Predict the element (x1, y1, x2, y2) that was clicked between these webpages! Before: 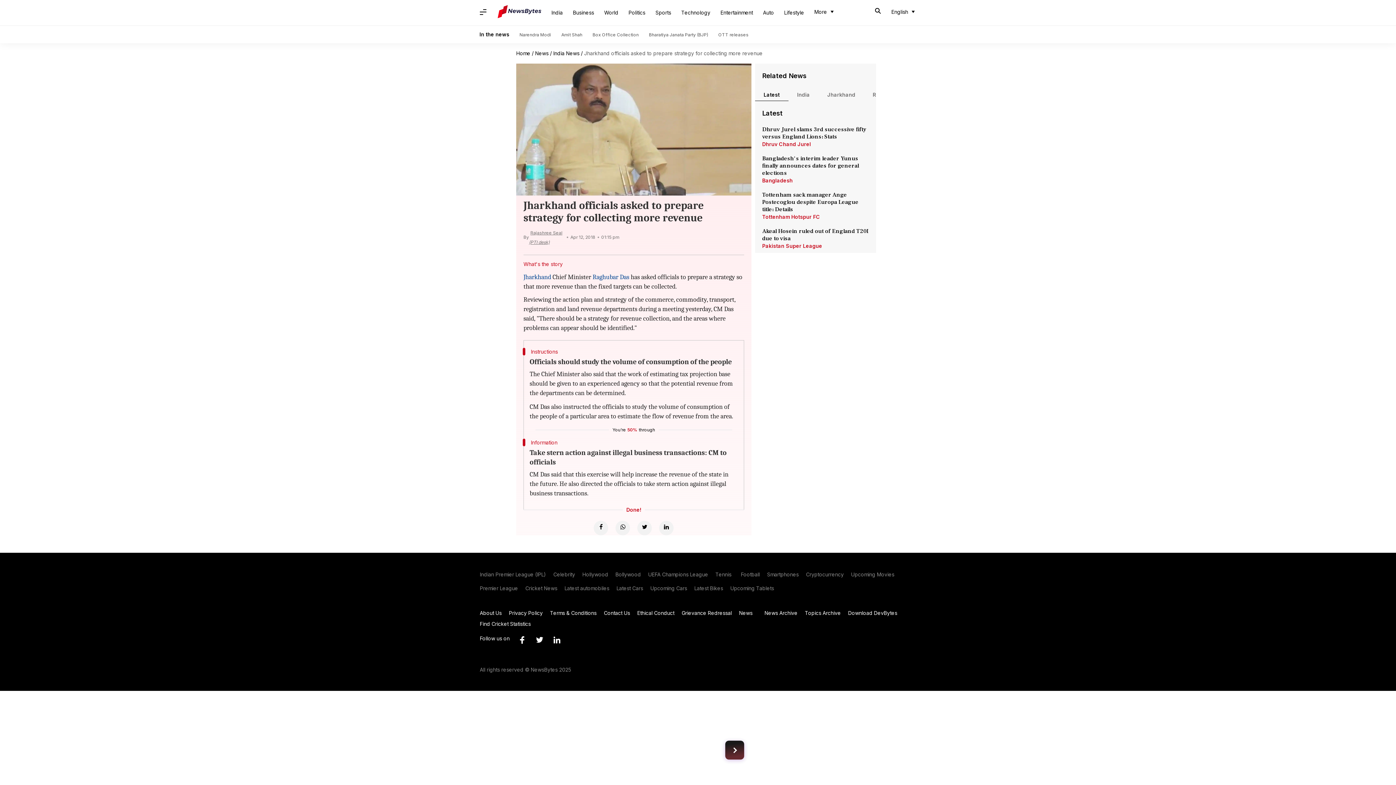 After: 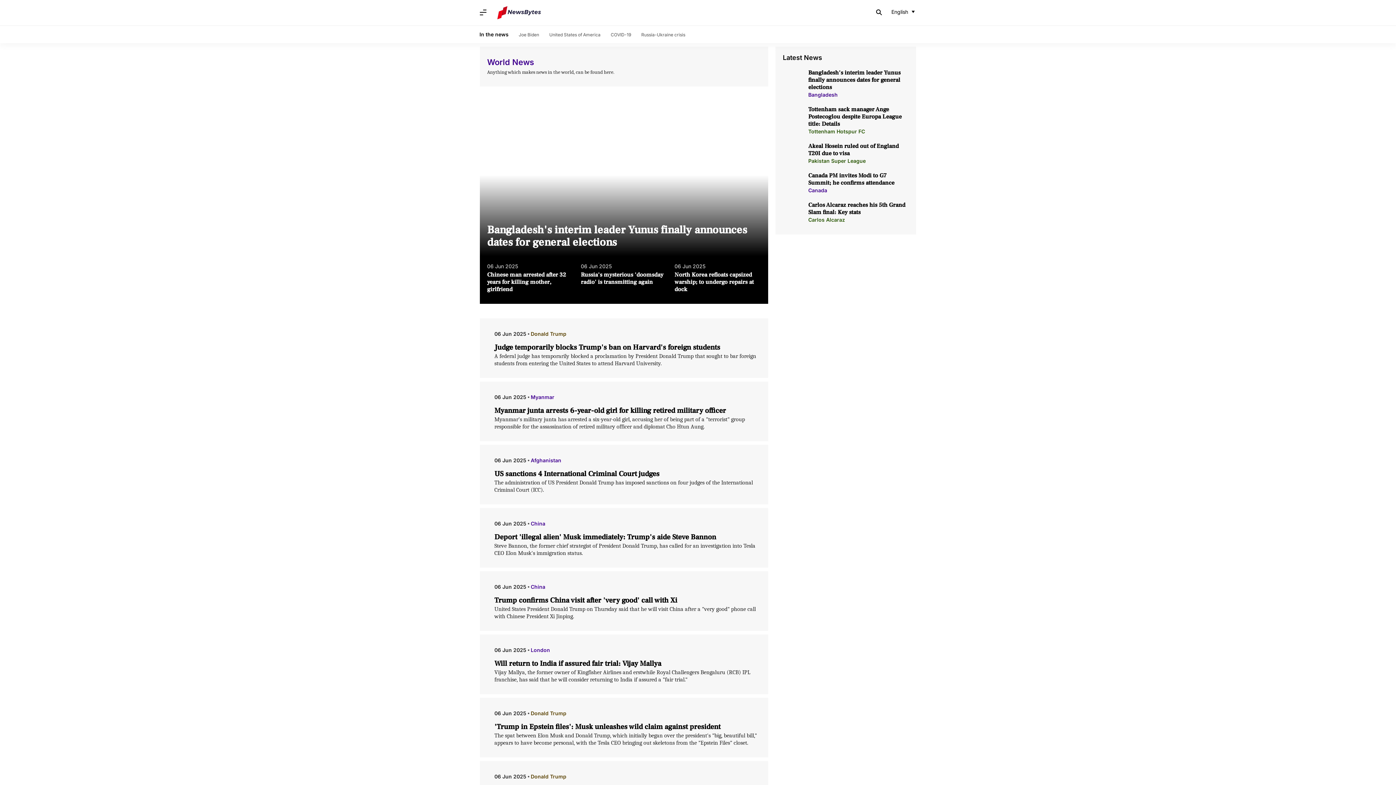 Action: label: World bbox: (599, 5, 623, 20)